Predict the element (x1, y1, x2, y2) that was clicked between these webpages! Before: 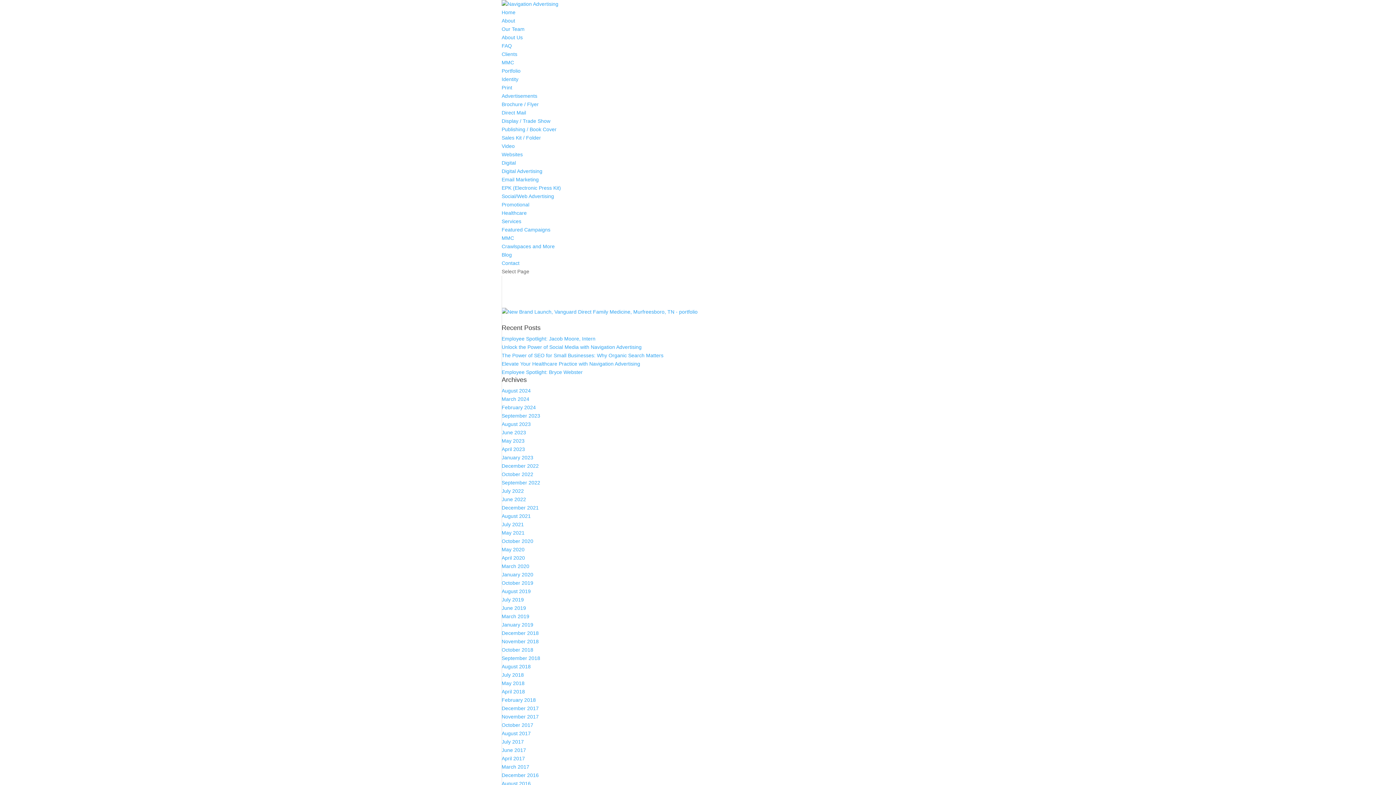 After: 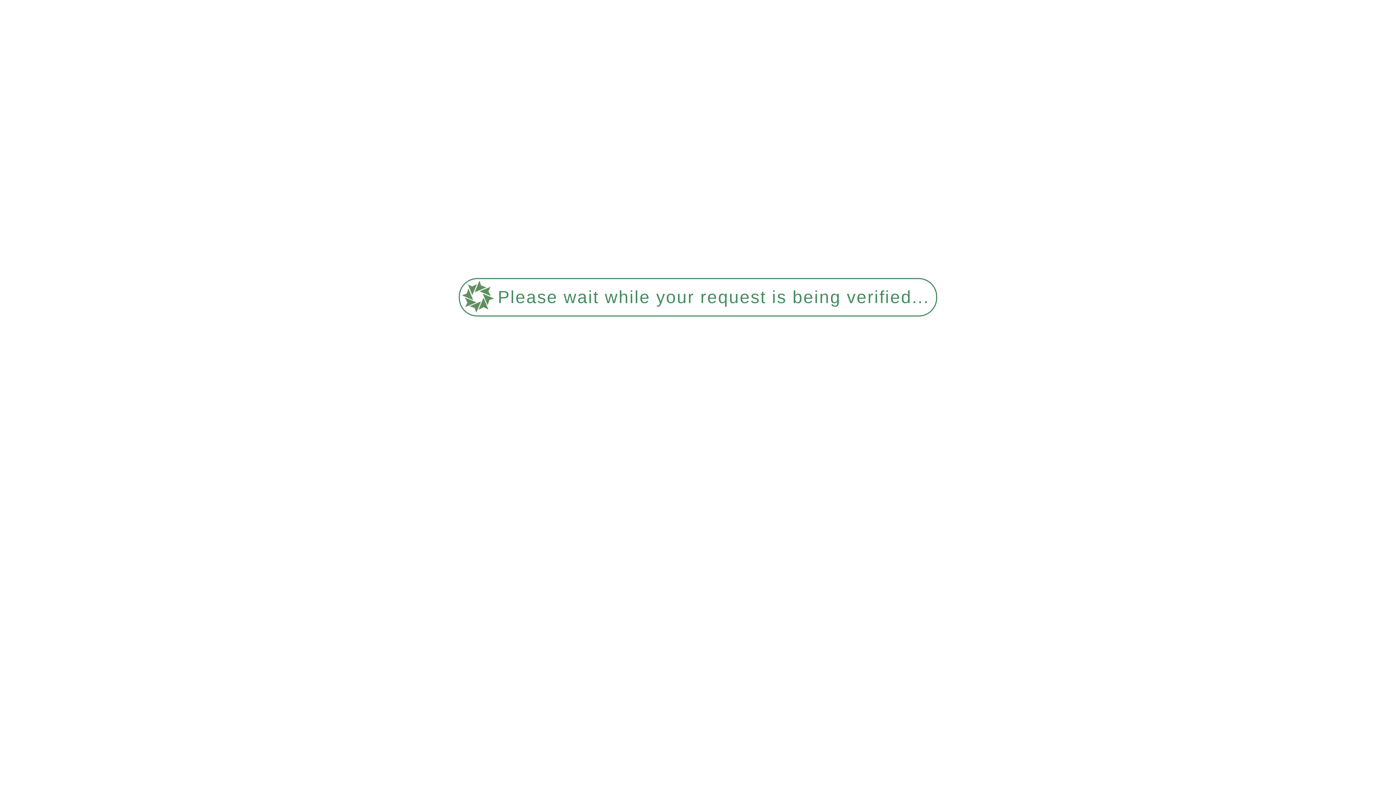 Action: label: MMC bbox: (501, 235, 514, 241)